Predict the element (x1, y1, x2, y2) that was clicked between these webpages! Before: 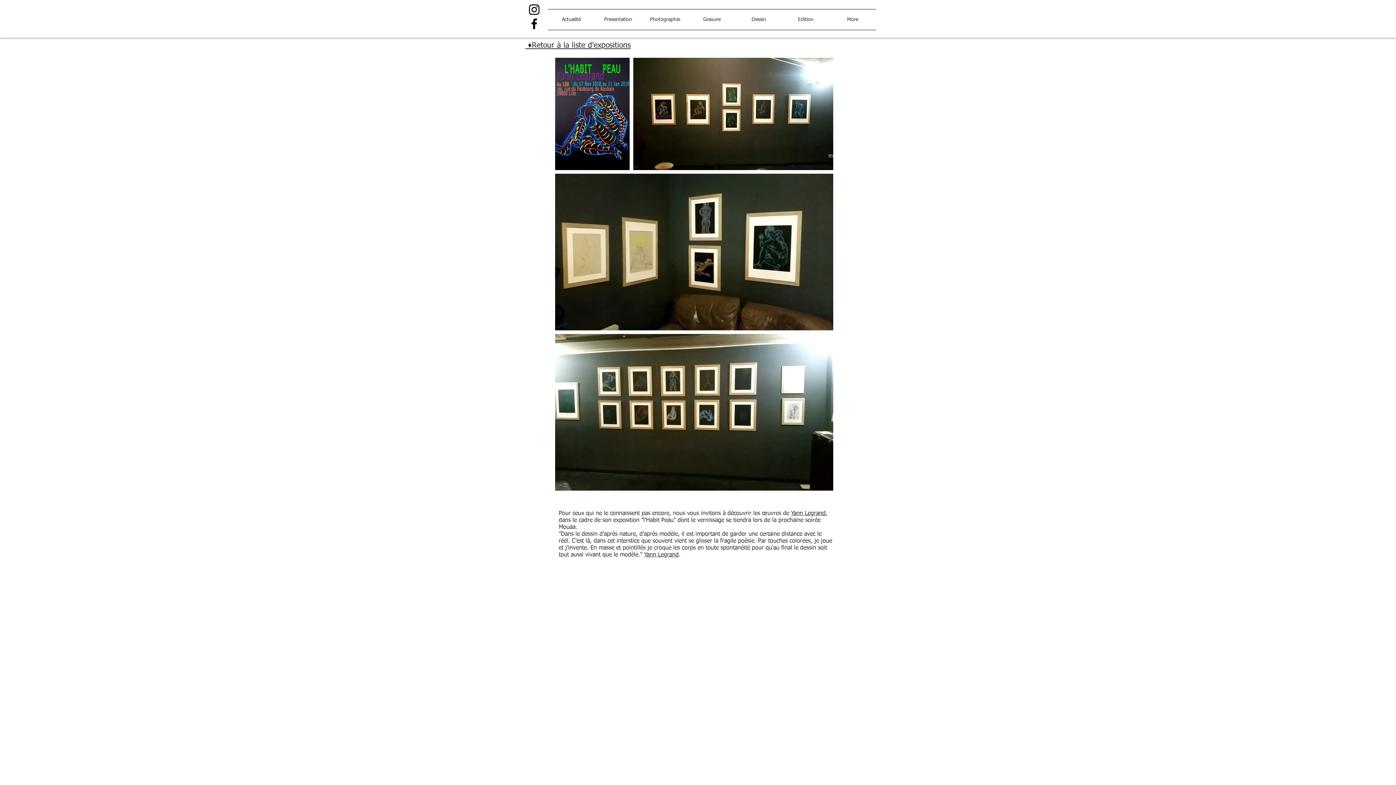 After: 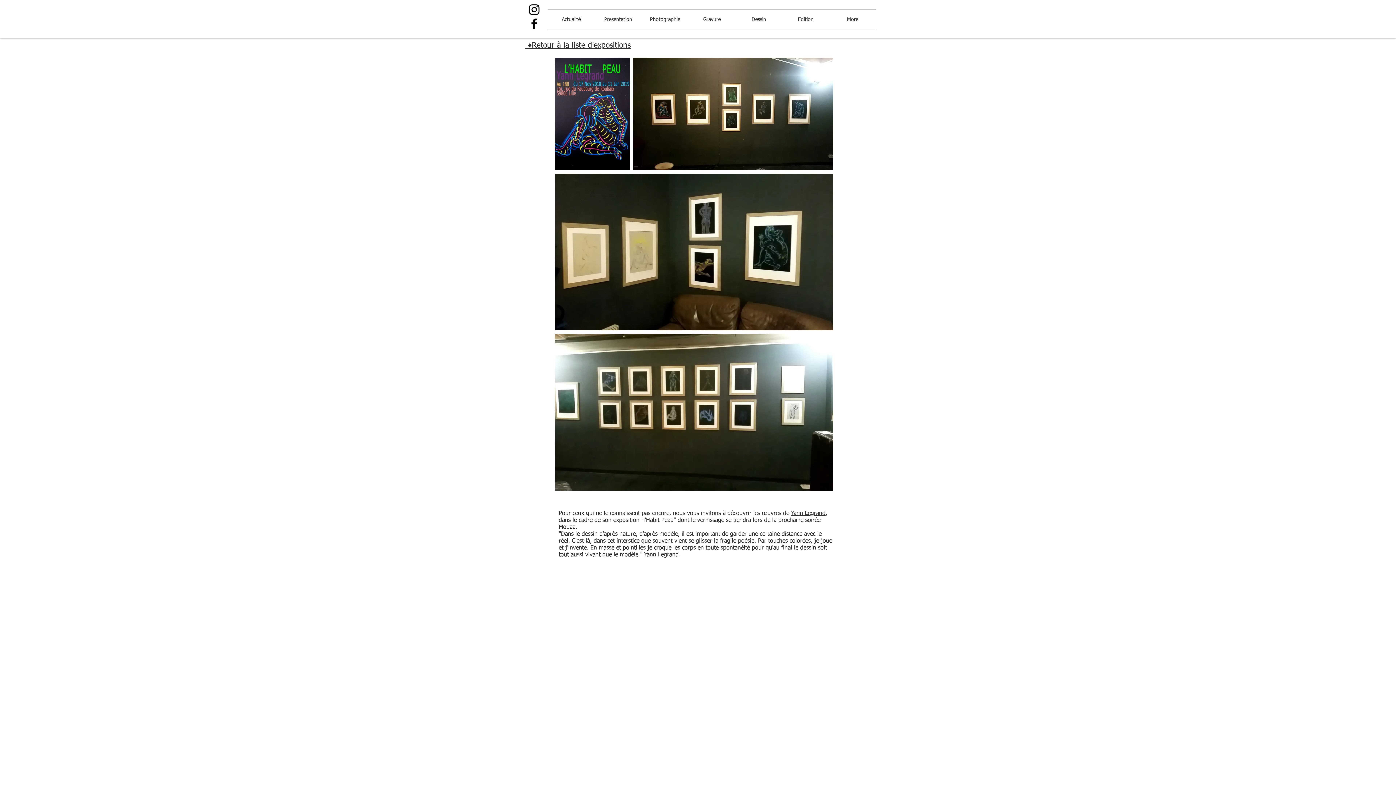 Action: label: Yann Legrand bbox: (644, 552, 678, 558)